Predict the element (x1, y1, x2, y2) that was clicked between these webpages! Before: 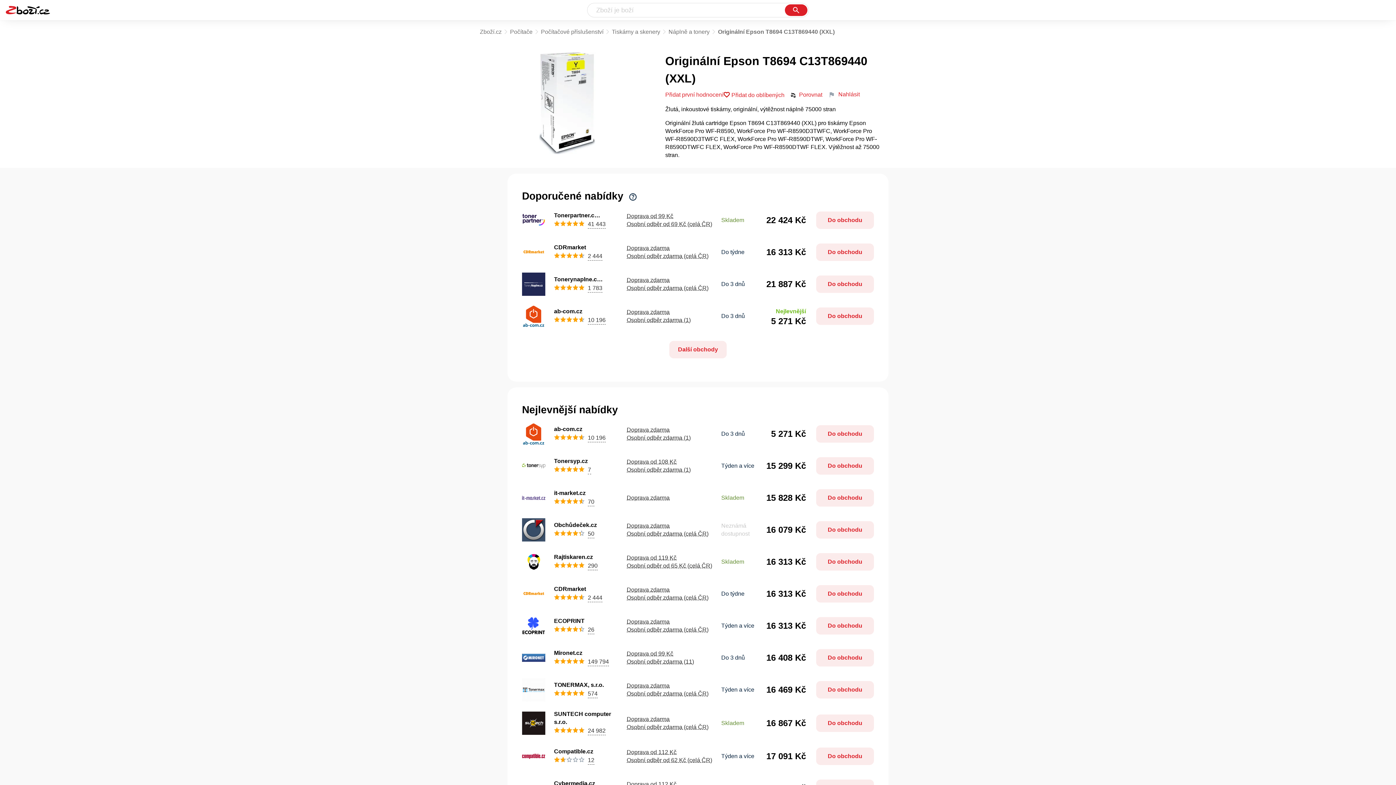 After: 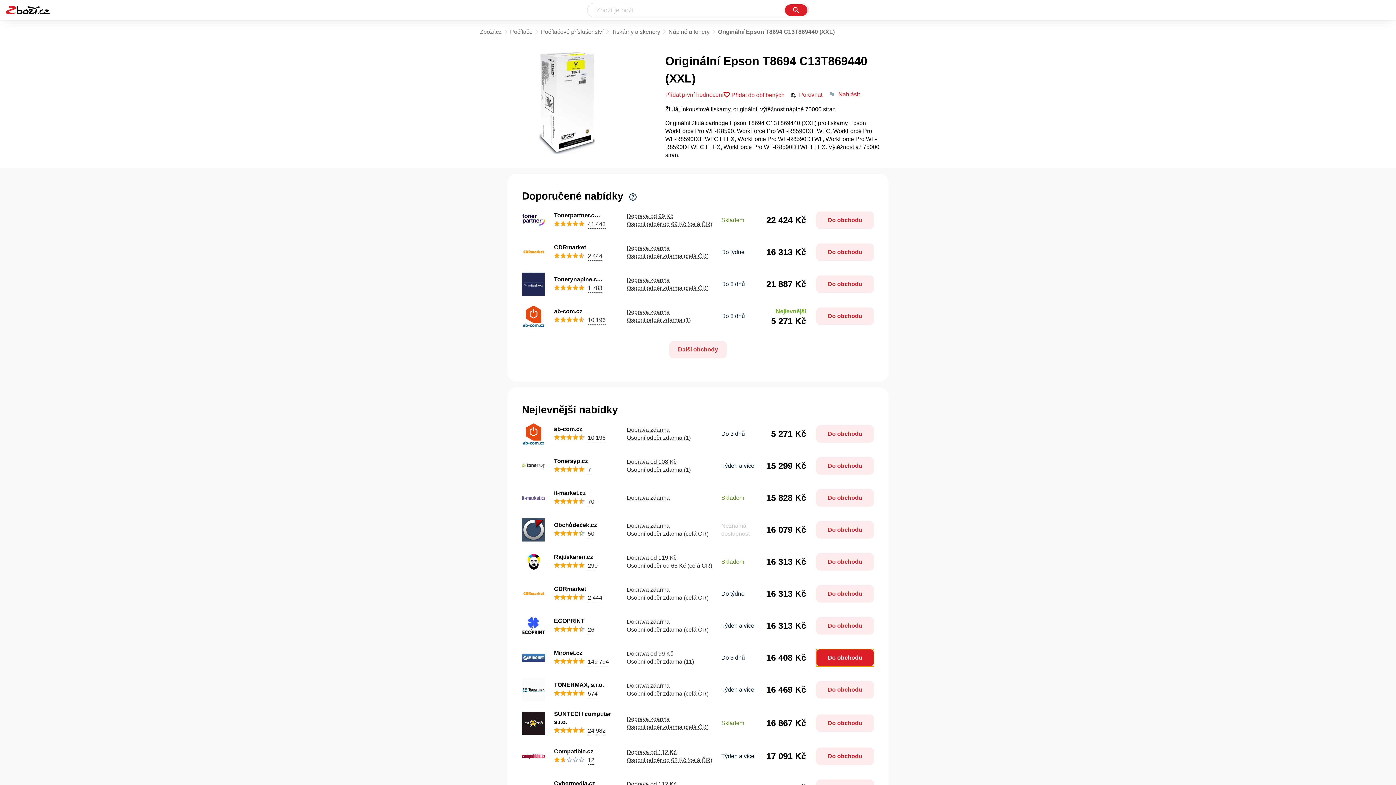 Action: label: Do obchodu bbox: (816, 649, 874, 666)